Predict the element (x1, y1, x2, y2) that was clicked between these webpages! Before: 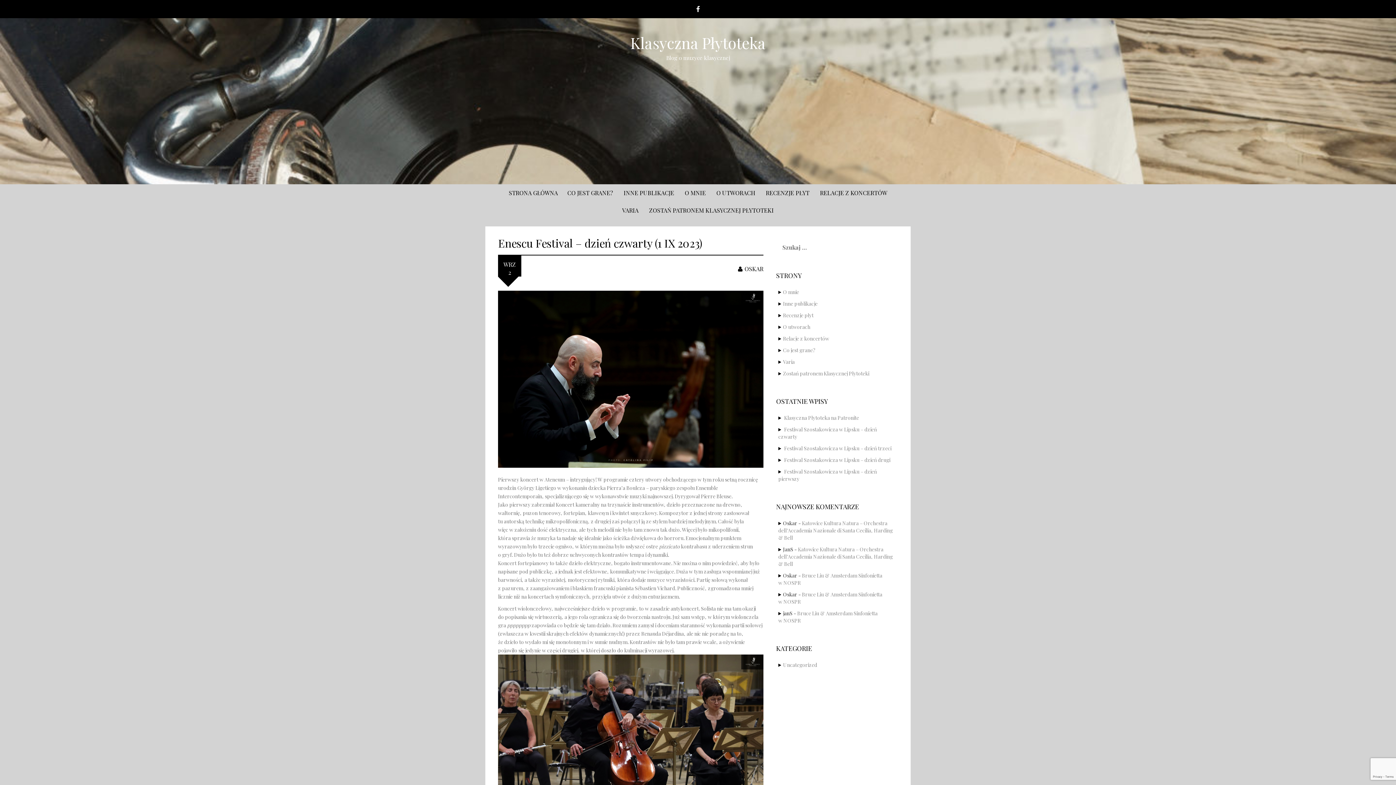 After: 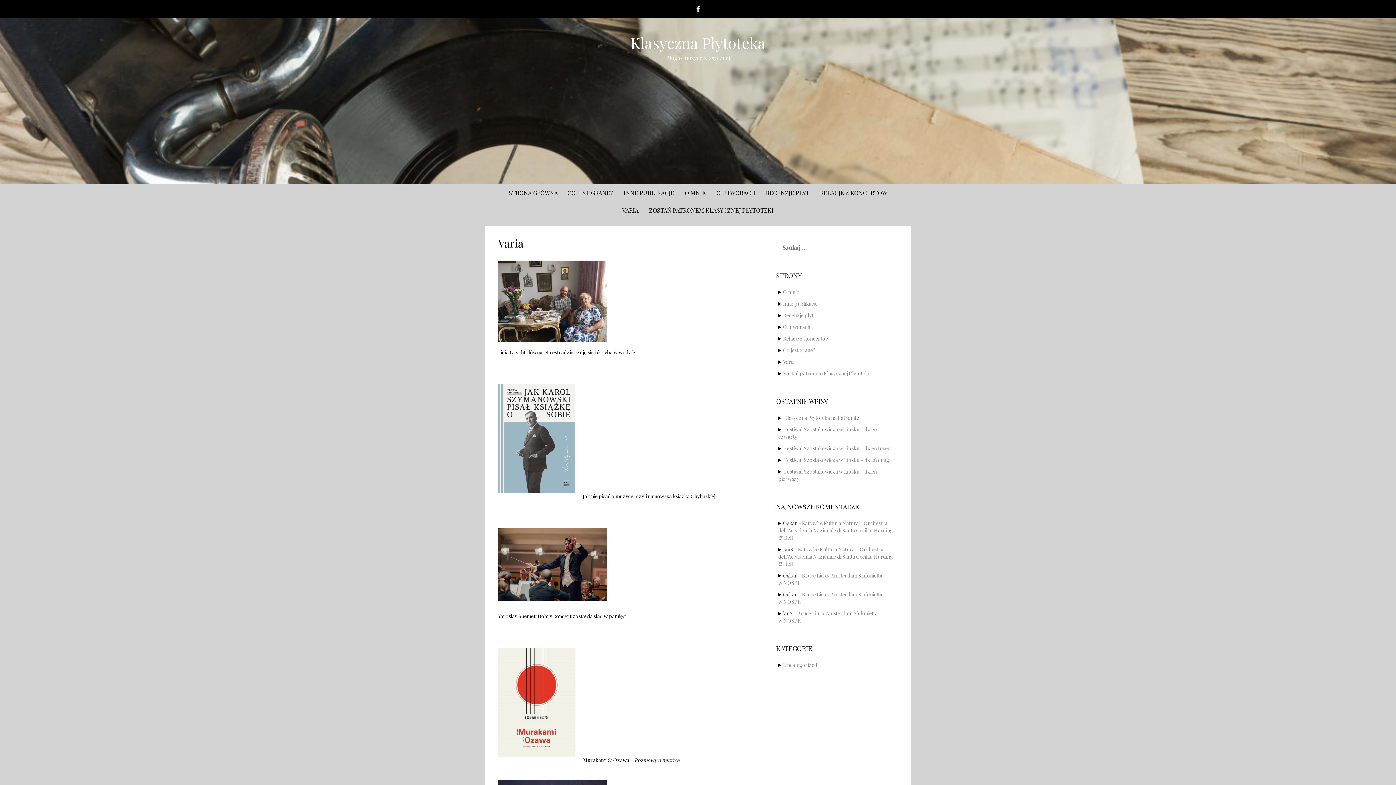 Action: label: VARIA bbox: (622, 206, 638, 214)